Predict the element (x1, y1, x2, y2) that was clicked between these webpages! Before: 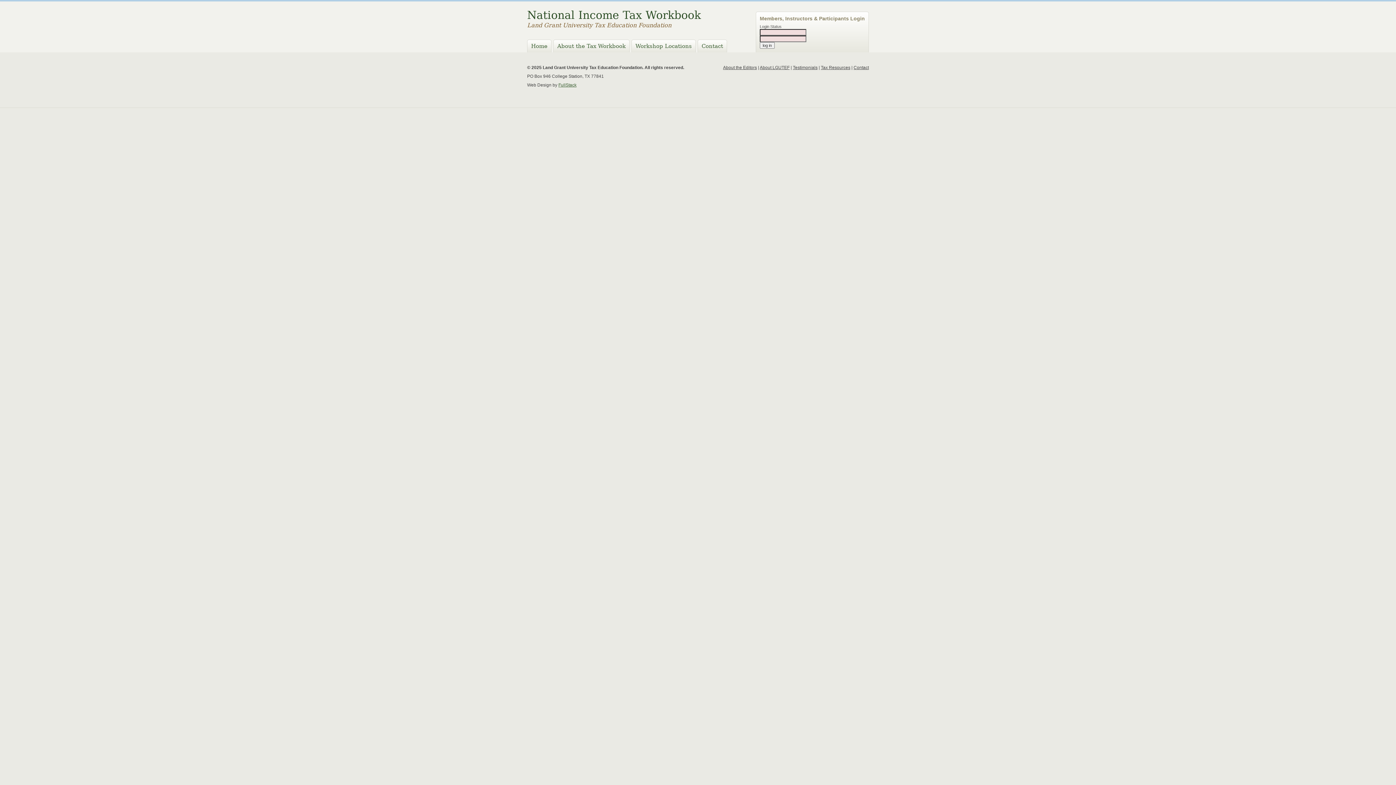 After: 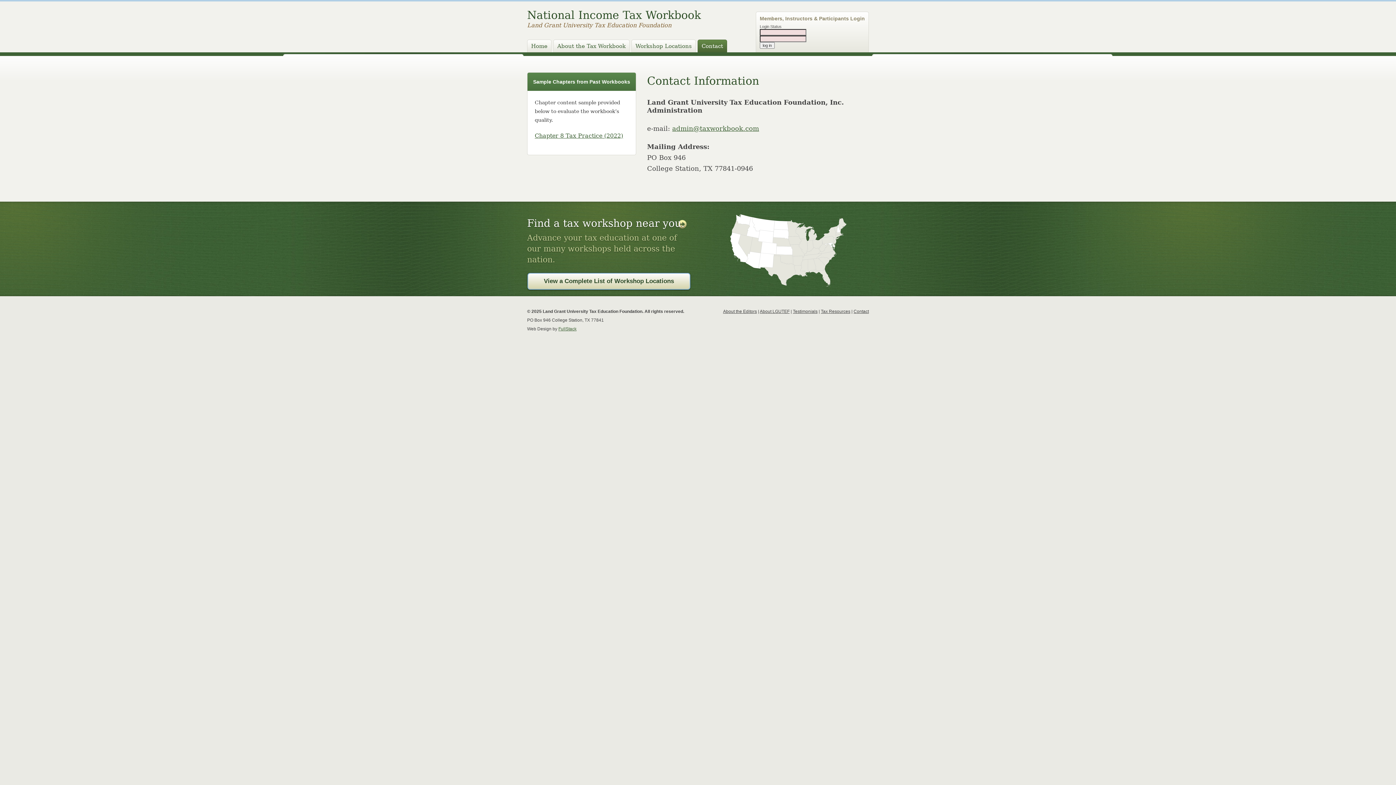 Action: label: Contact bbox: (853, 65, 869, 70)